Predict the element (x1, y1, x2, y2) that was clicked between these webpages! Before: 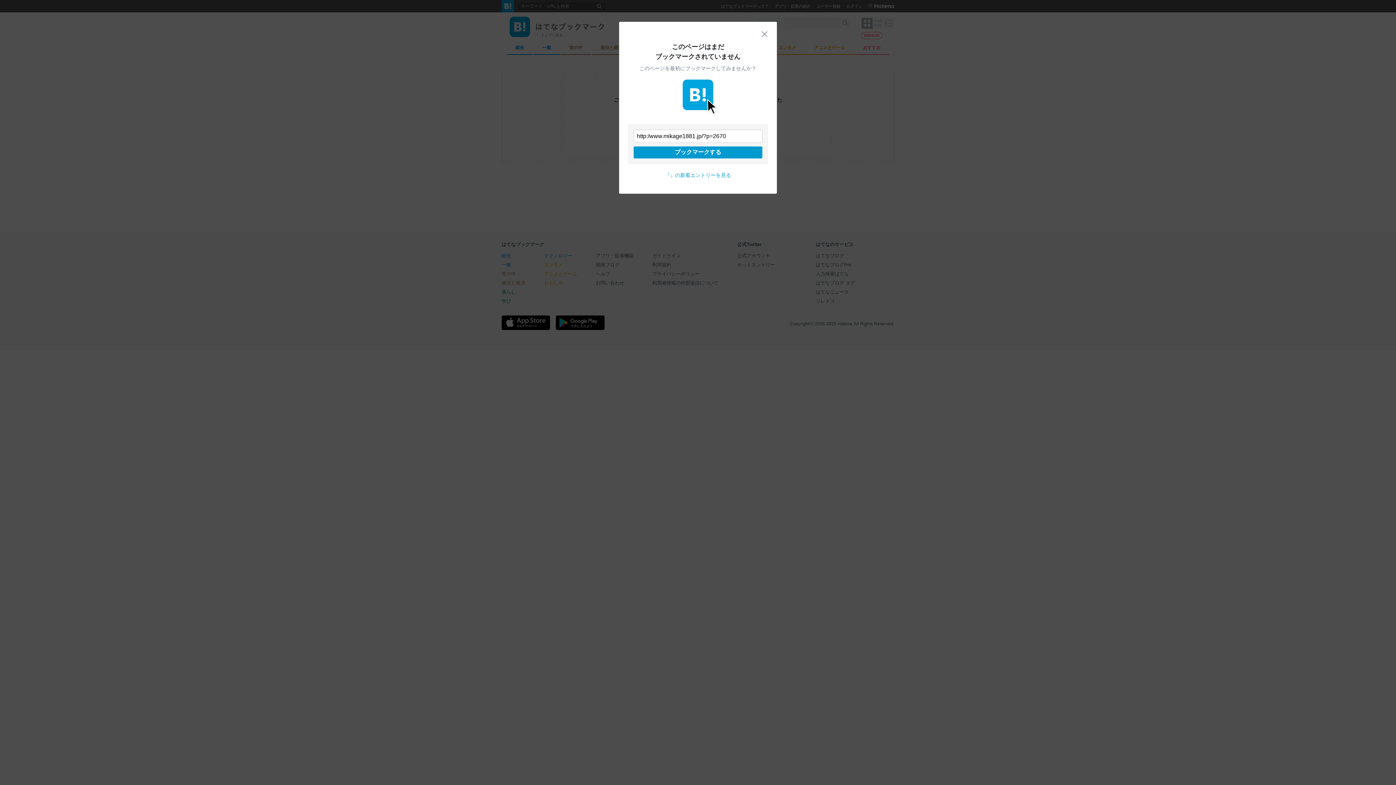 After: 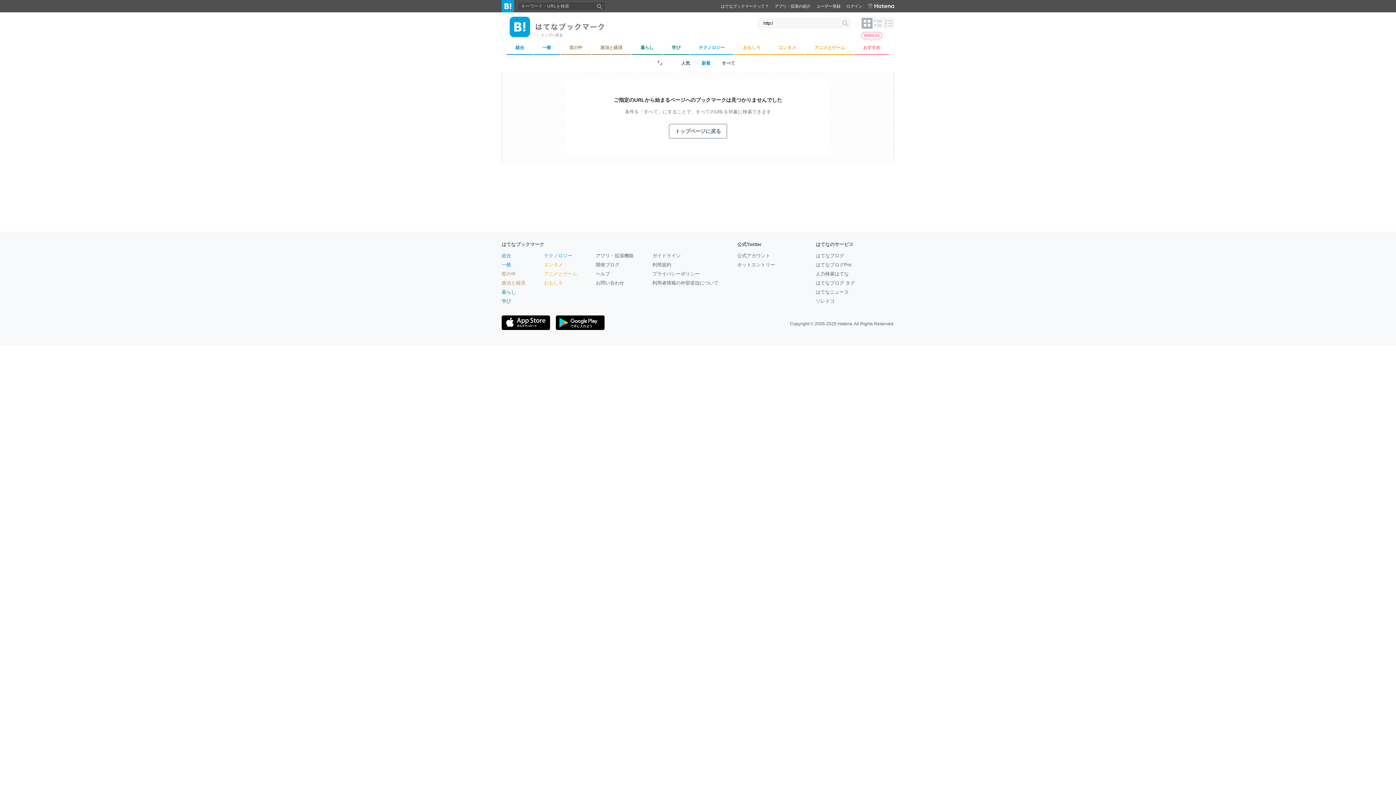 Action: bbox: (665, 172, 731, 178) label: 『』の新着エントリーを見る